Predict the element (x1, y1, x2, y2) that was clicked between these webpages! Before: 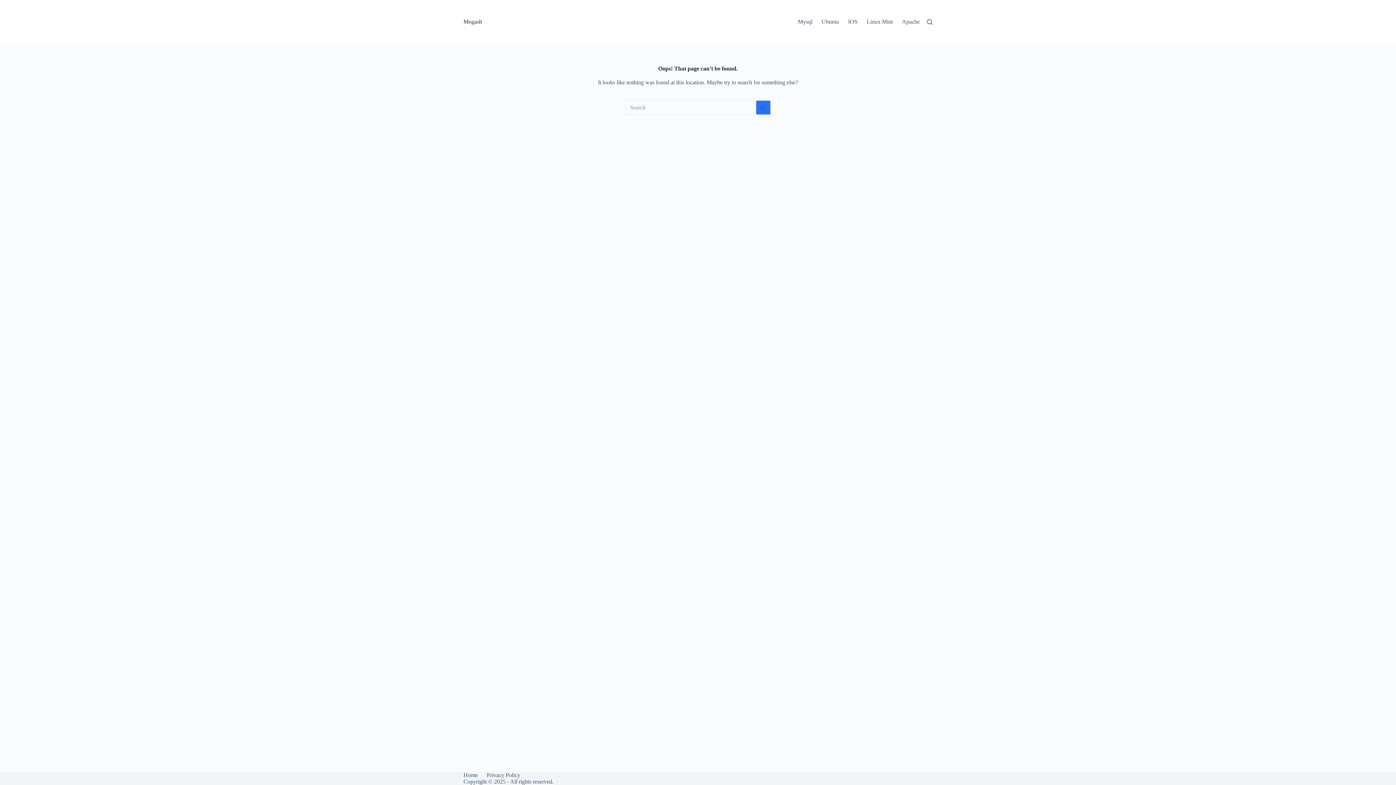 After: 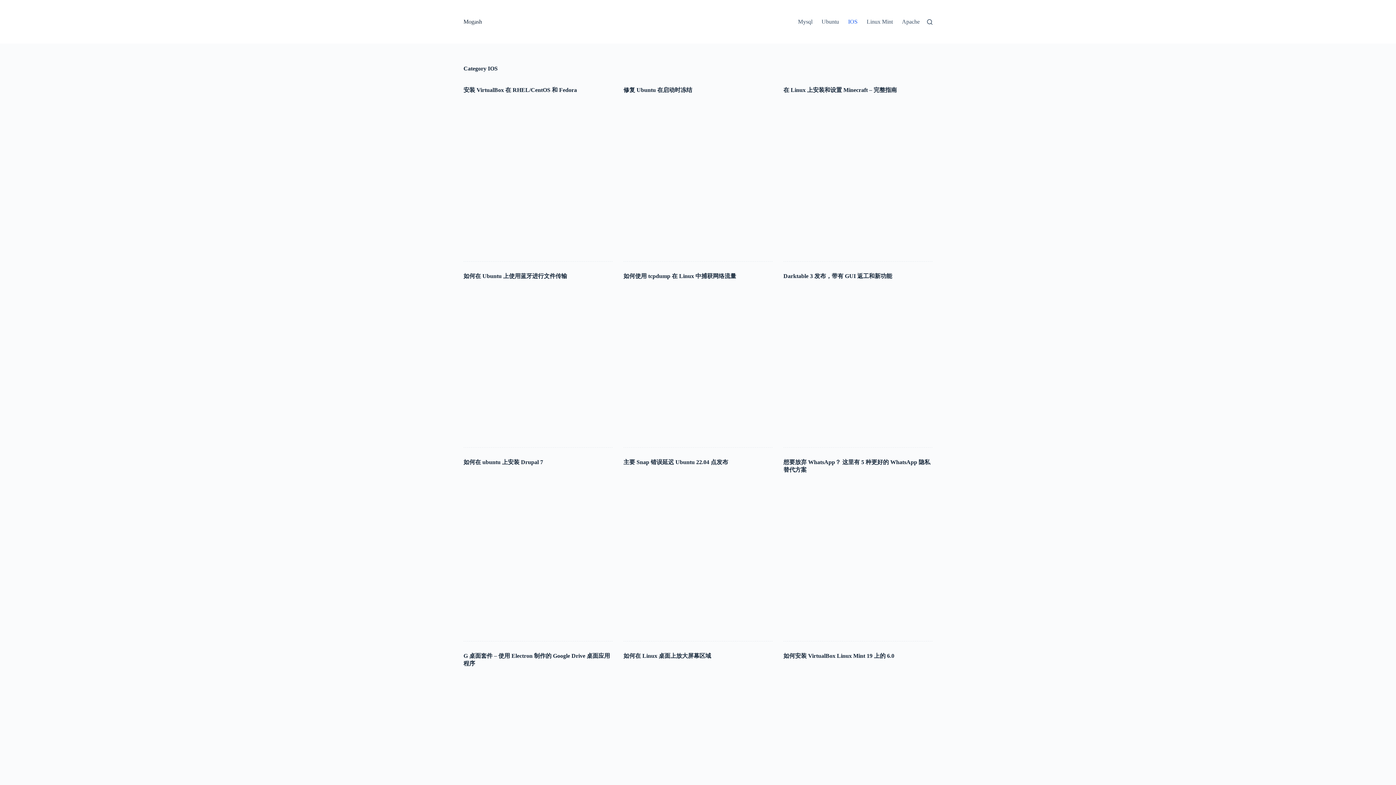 Action: label: IOS bbox: (843, 0, 862, 43)